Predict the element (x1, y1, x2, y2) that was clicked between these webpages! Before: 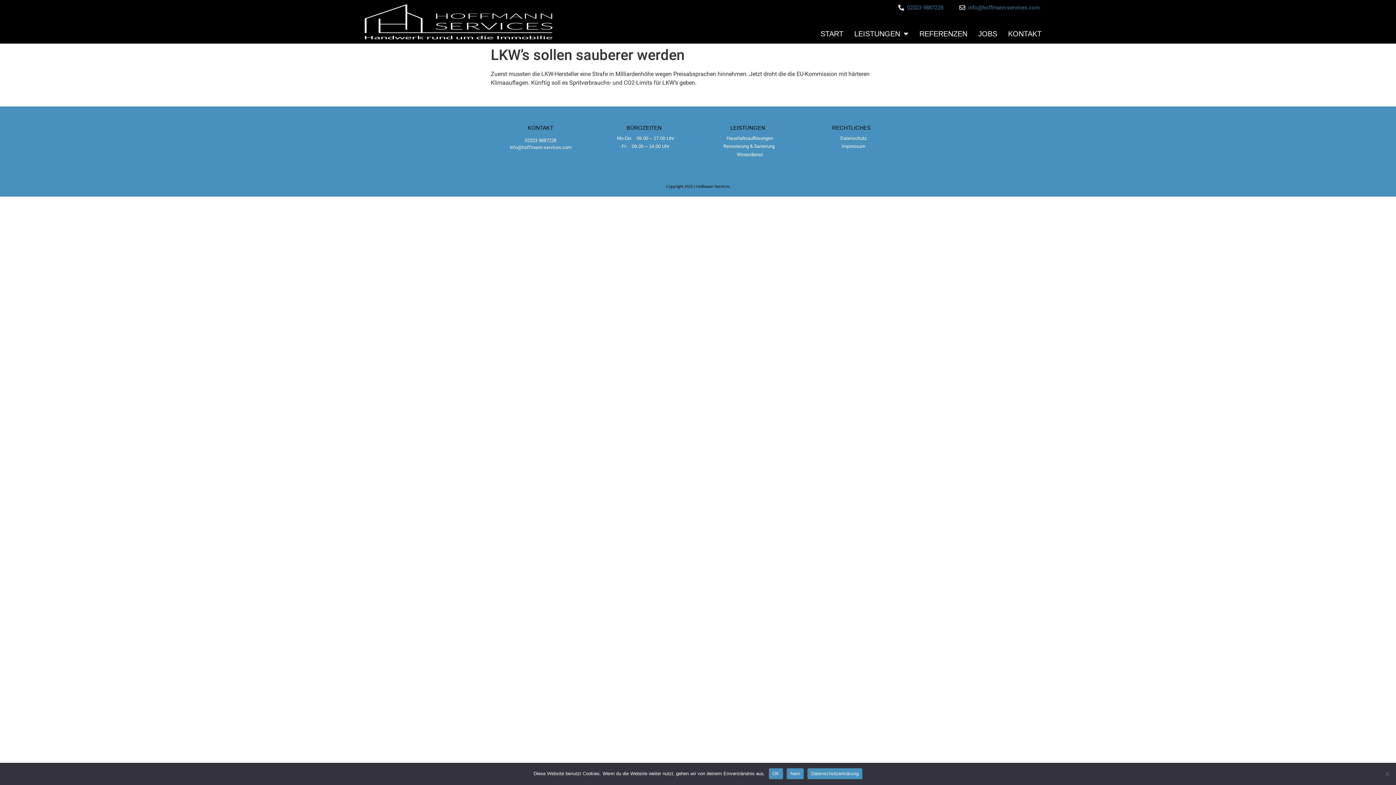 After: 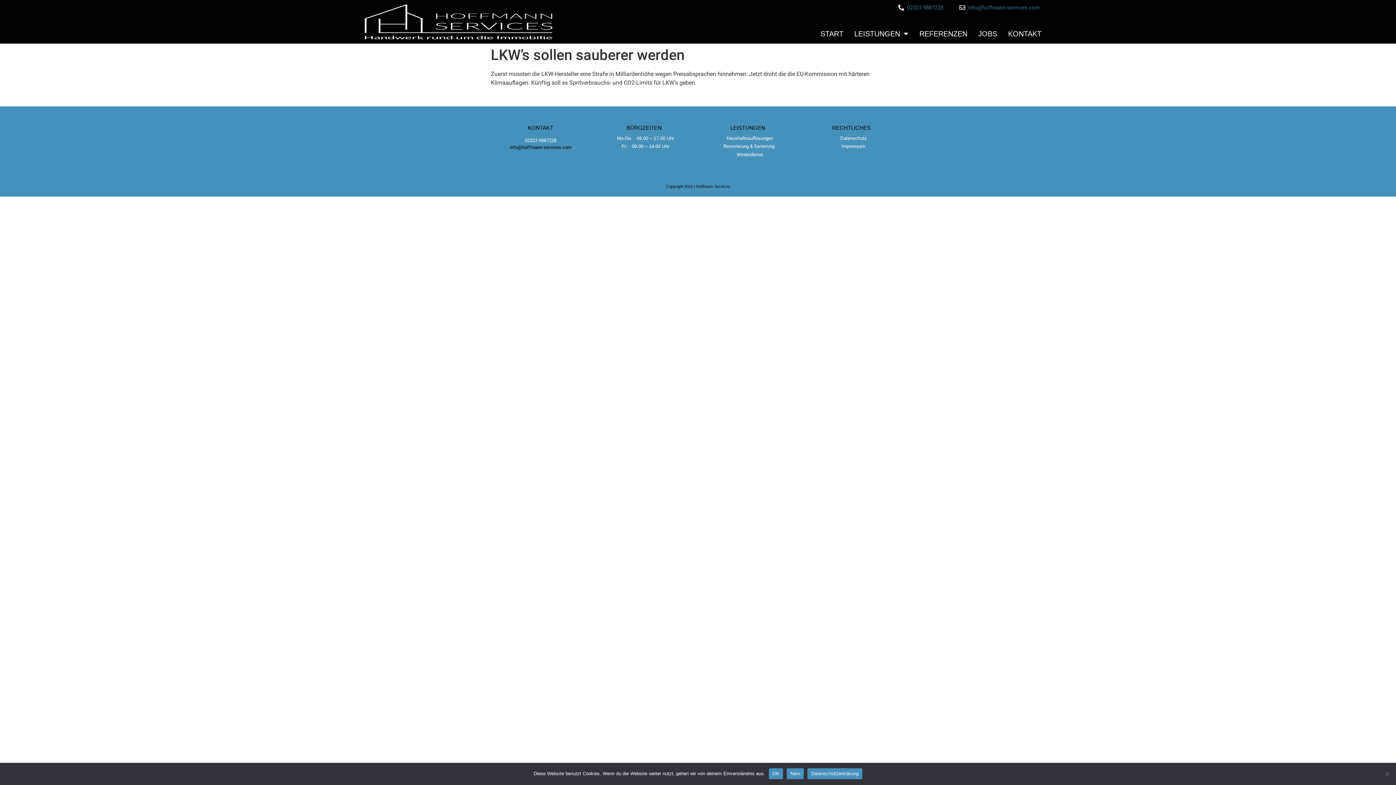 Action: label: info@hoffmann-services.com bbox: (509, 144, 571, 150)